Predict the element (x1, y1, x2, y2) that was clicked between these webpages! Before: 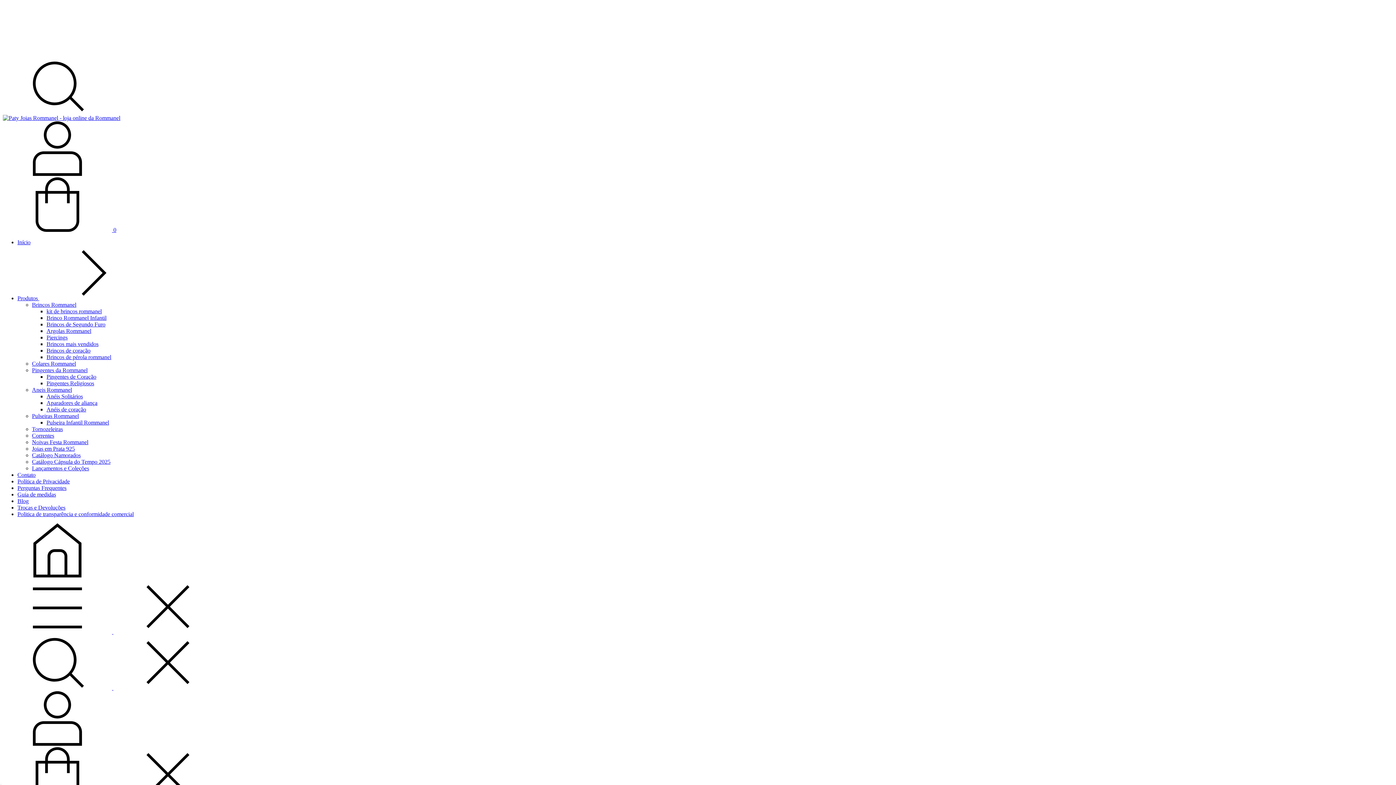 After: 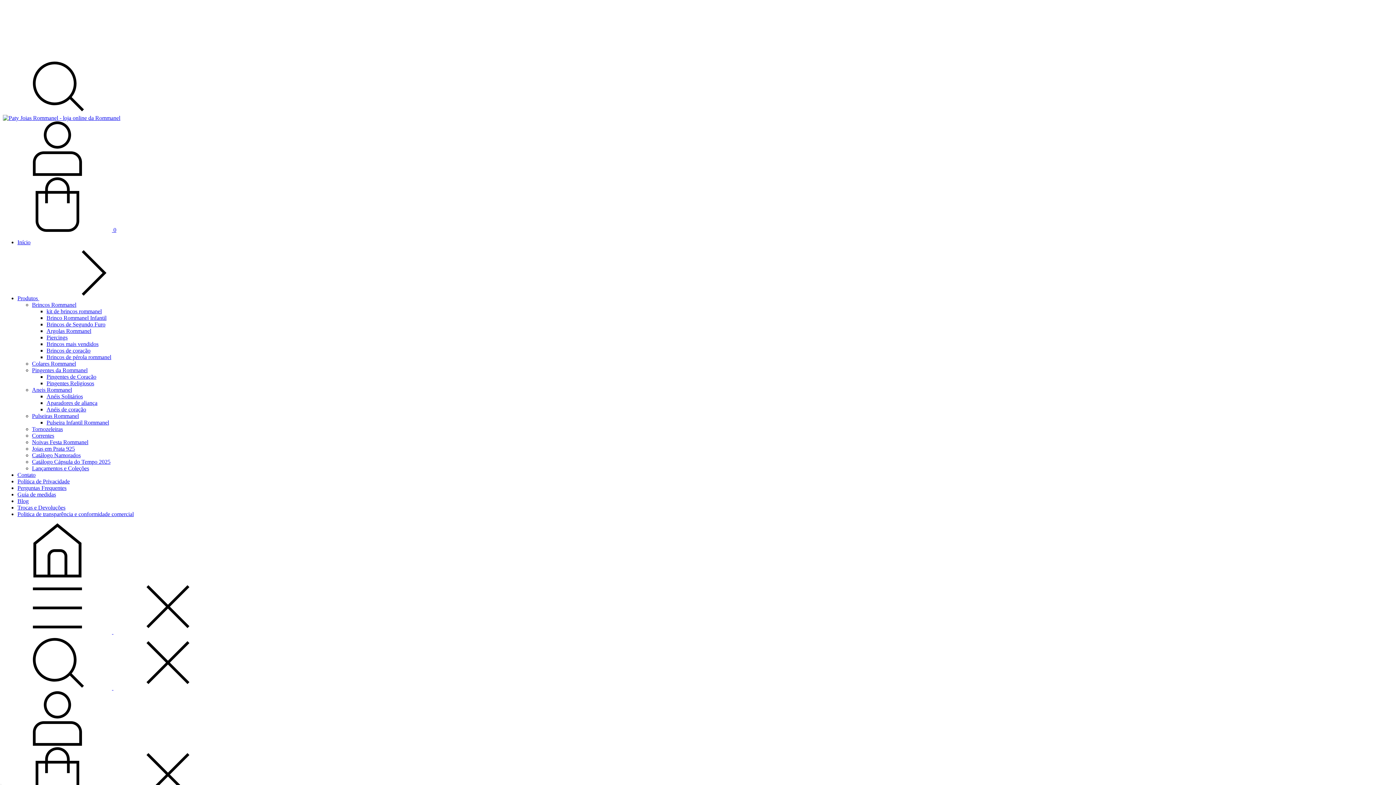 Action: label: Guia de medidas bbox: (17, 491, 56, 497)